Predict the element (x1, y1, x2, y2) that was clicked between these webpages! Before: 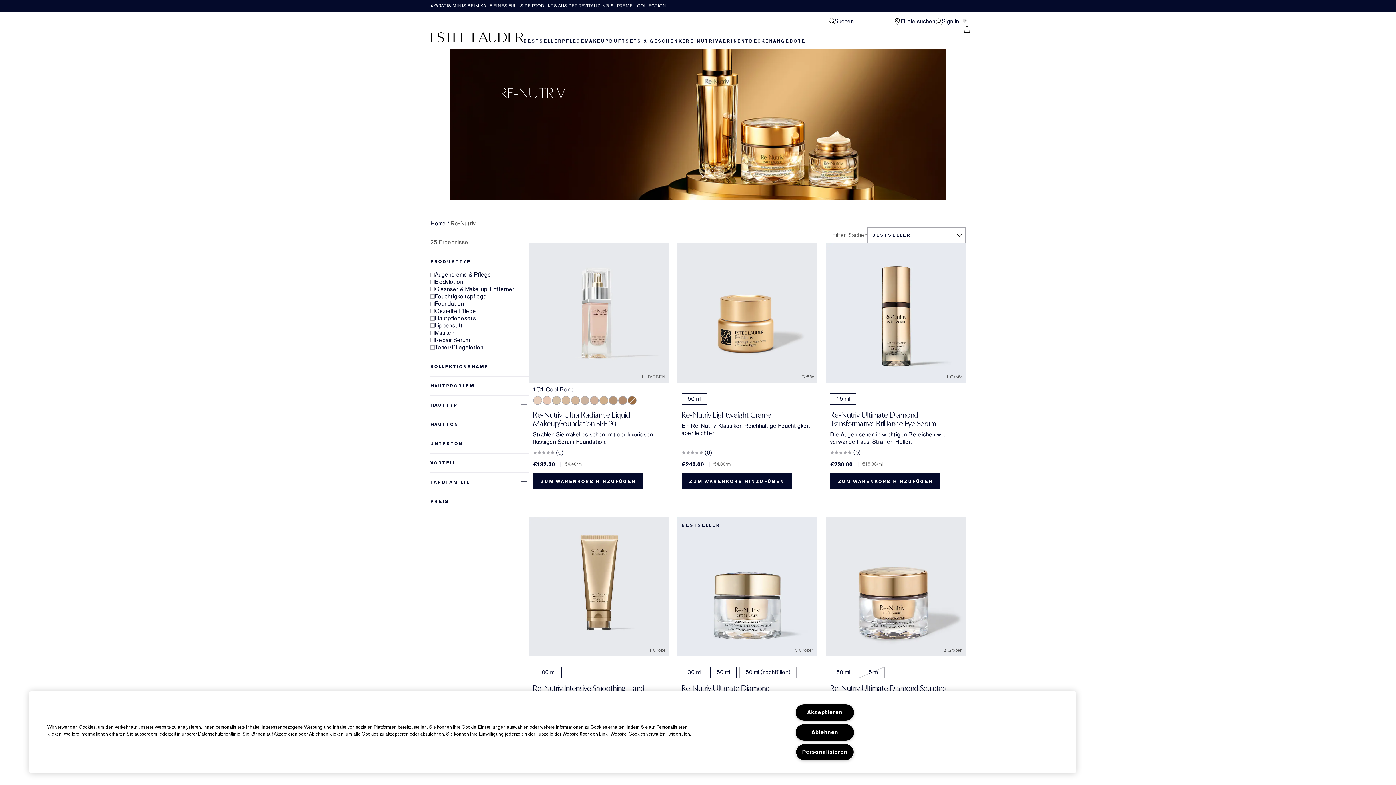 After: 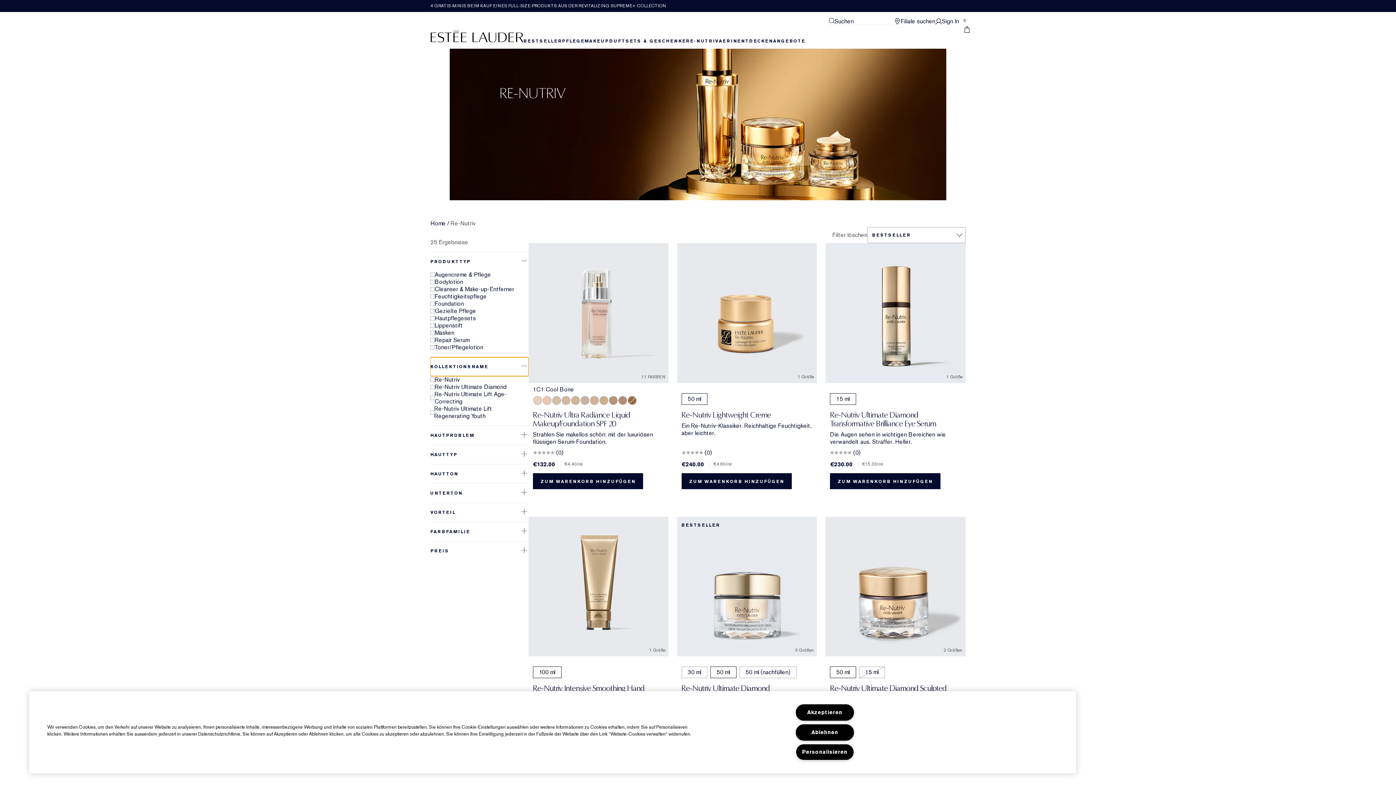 Action: bbox: (430, 357, 528, 376) label: KOLLEKTIONSNAME